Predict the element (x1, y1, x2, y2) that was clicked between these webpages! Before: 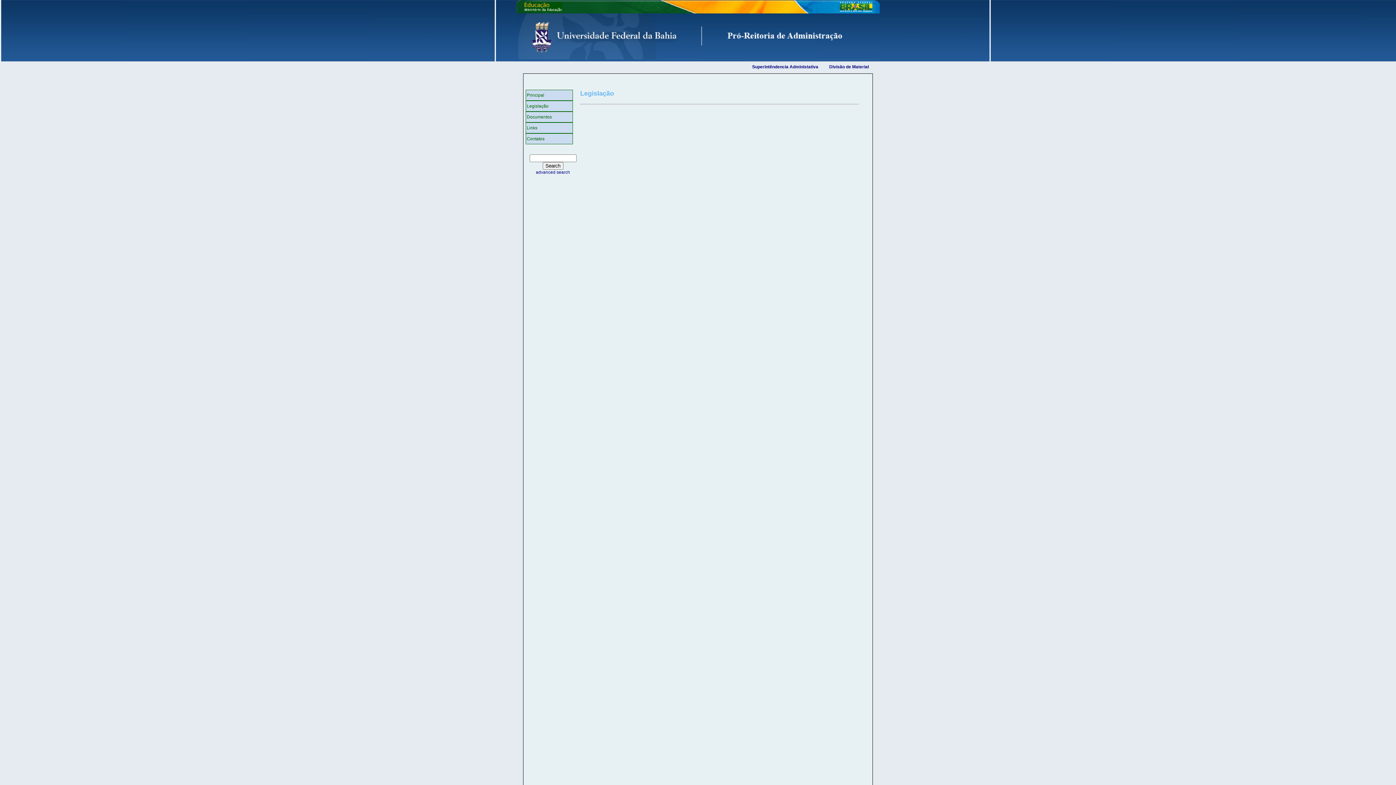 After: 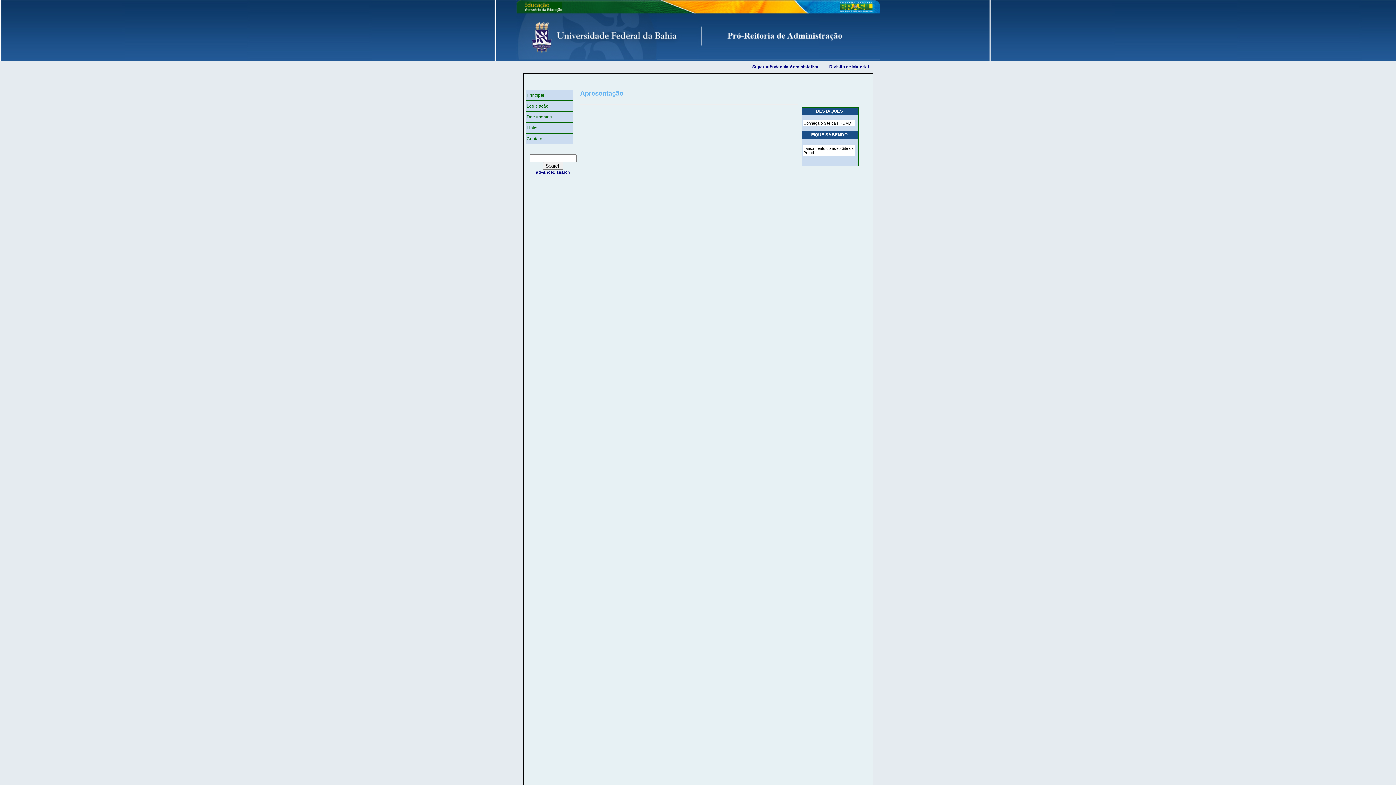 Action: bbox: (526, 92, 544, 97) label: Principal